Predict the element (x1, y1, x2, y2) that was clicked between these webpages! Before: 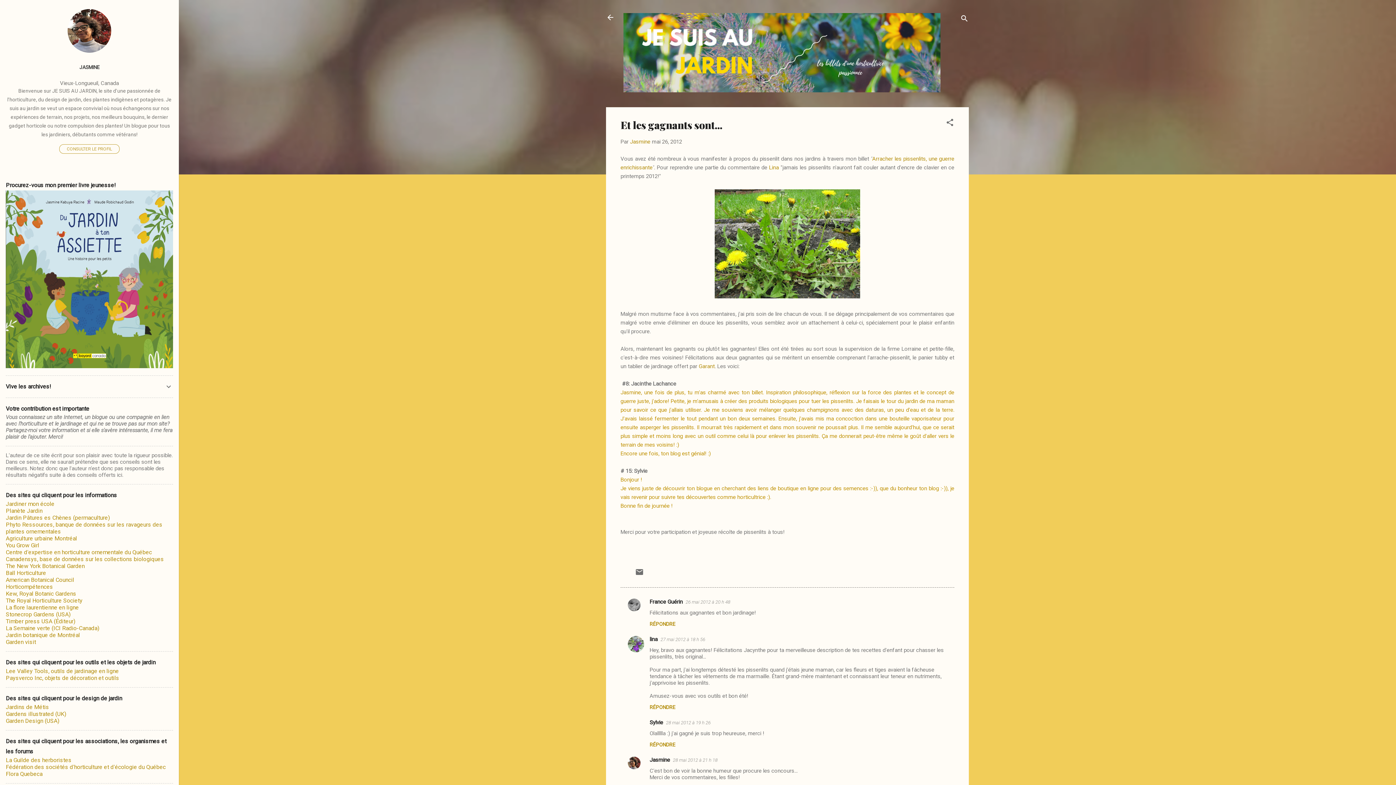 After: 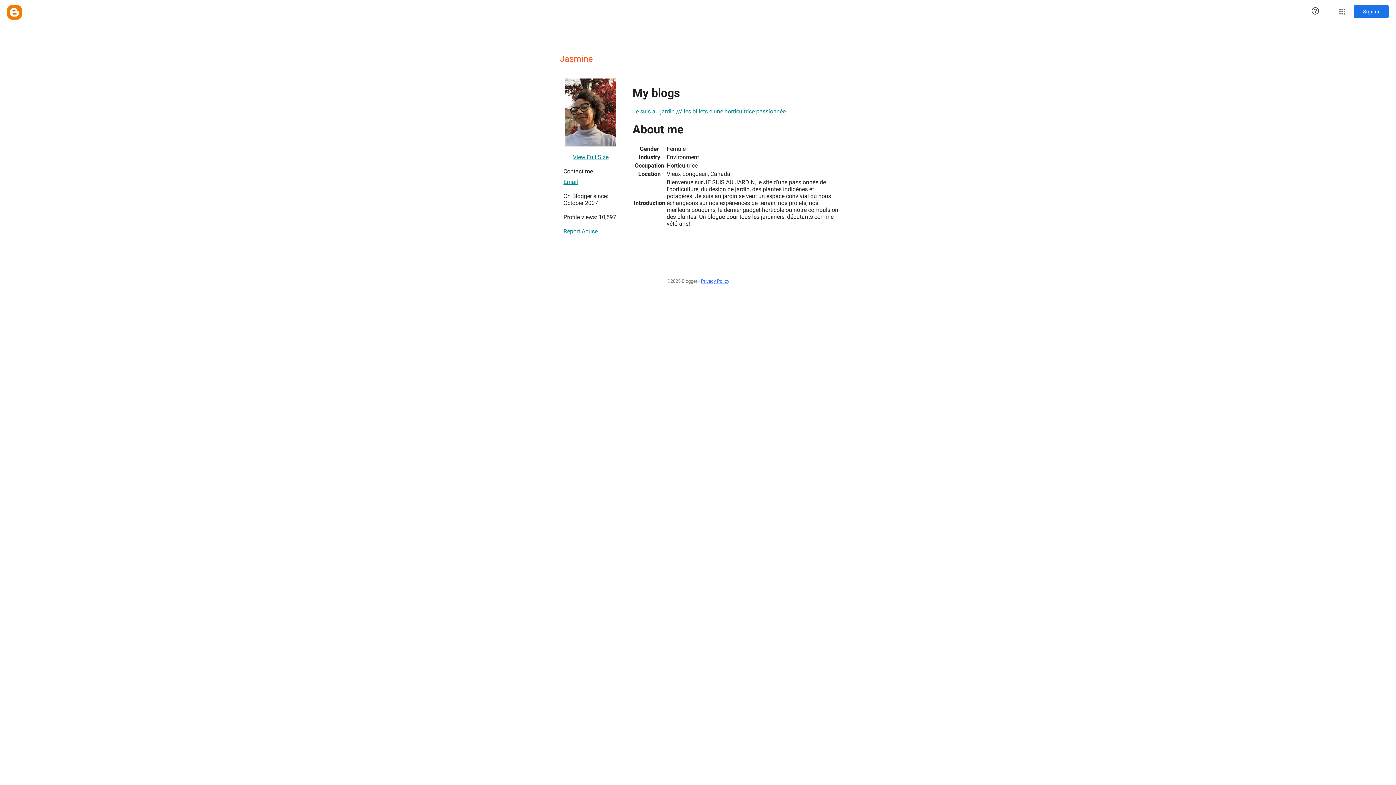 Action: bbox: (67, 47, 111, 54)